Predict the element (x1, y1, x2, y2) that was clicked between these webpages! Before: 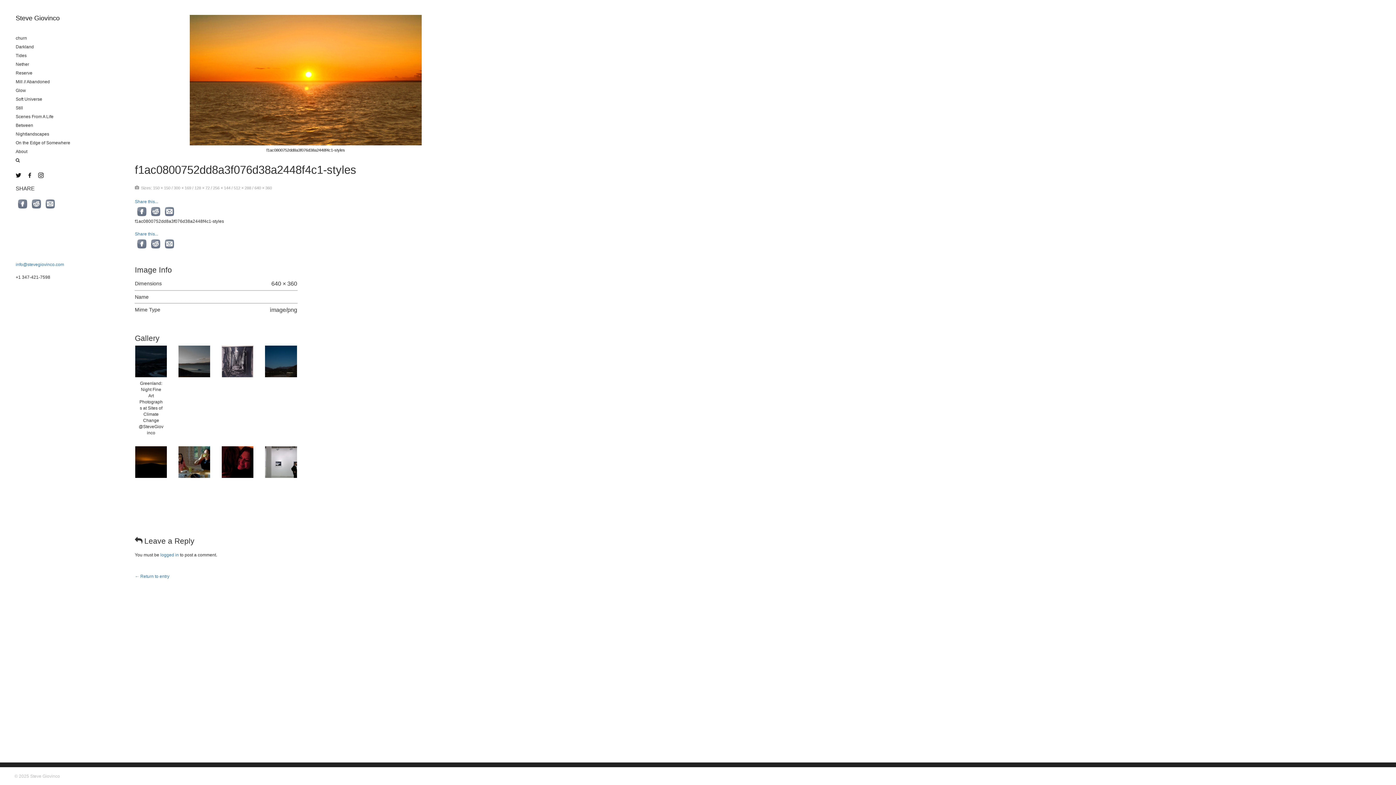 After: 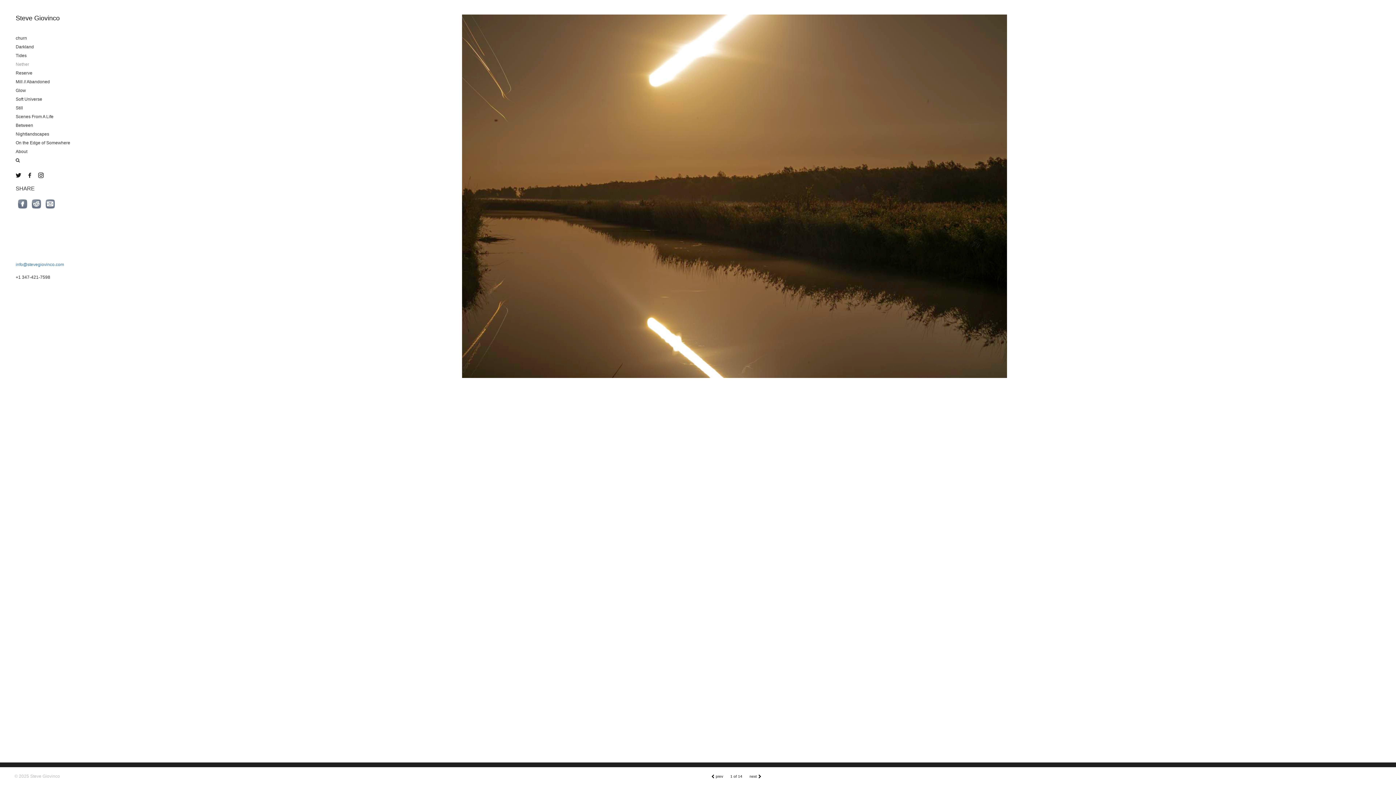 Action: label: Nether bbox: (15, 60, 72, 68)